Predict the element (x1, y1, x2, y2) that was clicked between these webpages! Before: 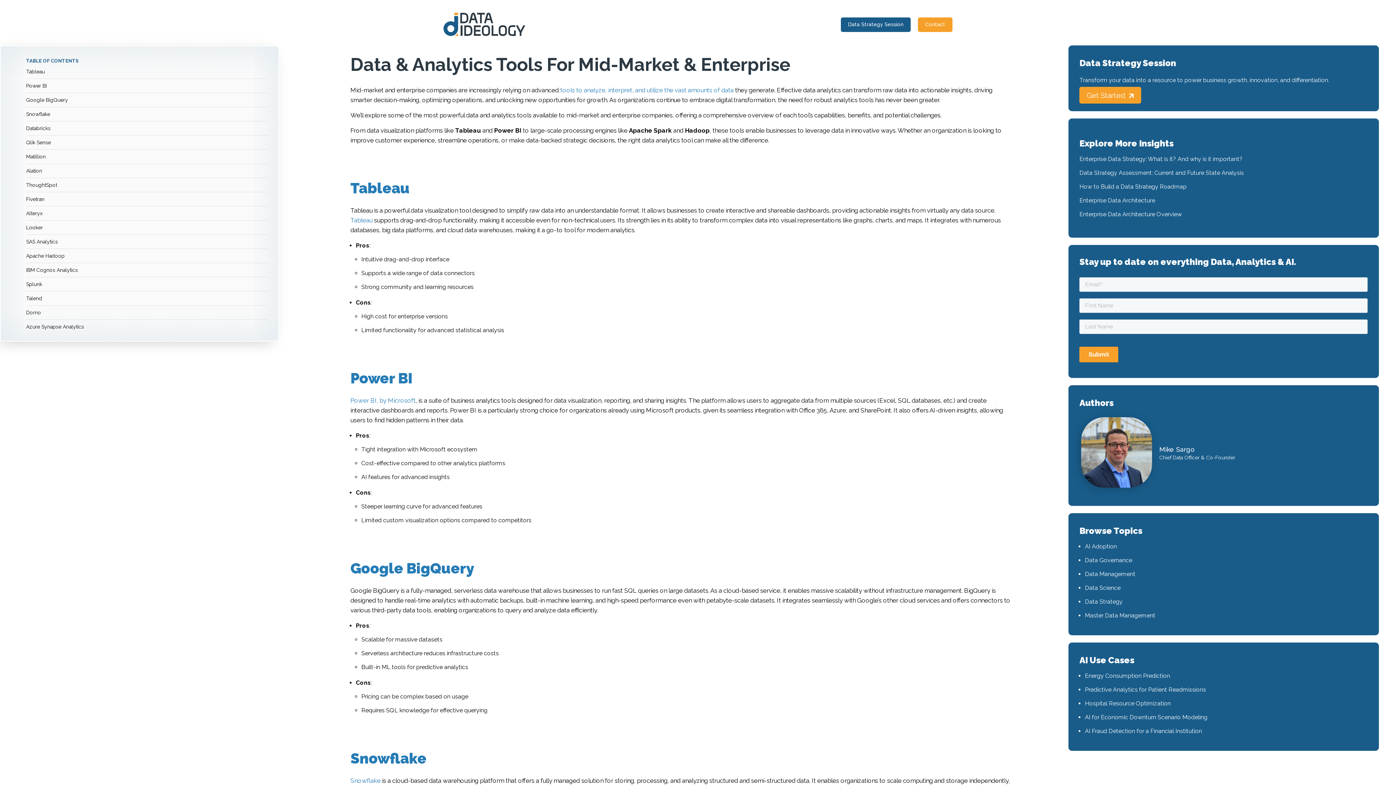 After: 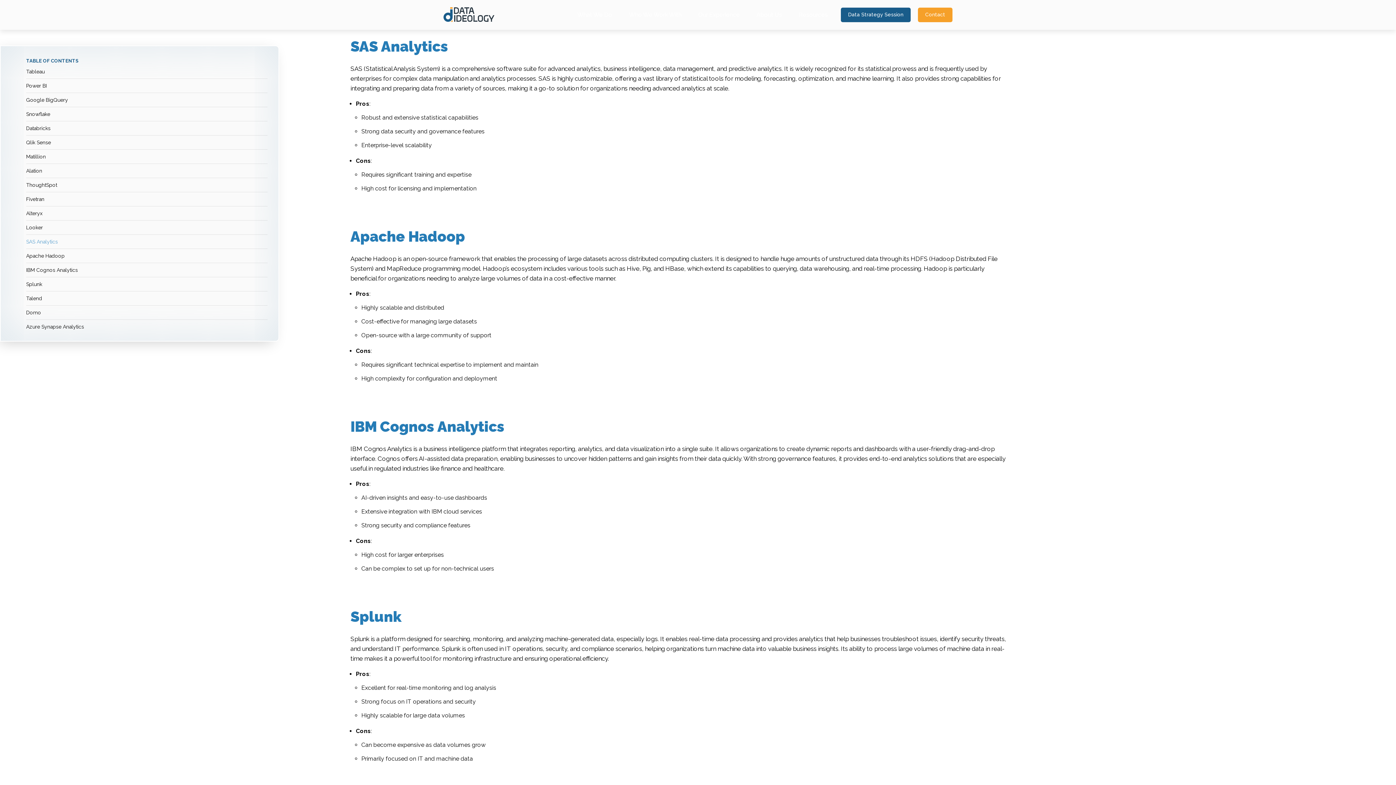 Action: label: SAS Analytics bbox: (26, 238, 57, 244)